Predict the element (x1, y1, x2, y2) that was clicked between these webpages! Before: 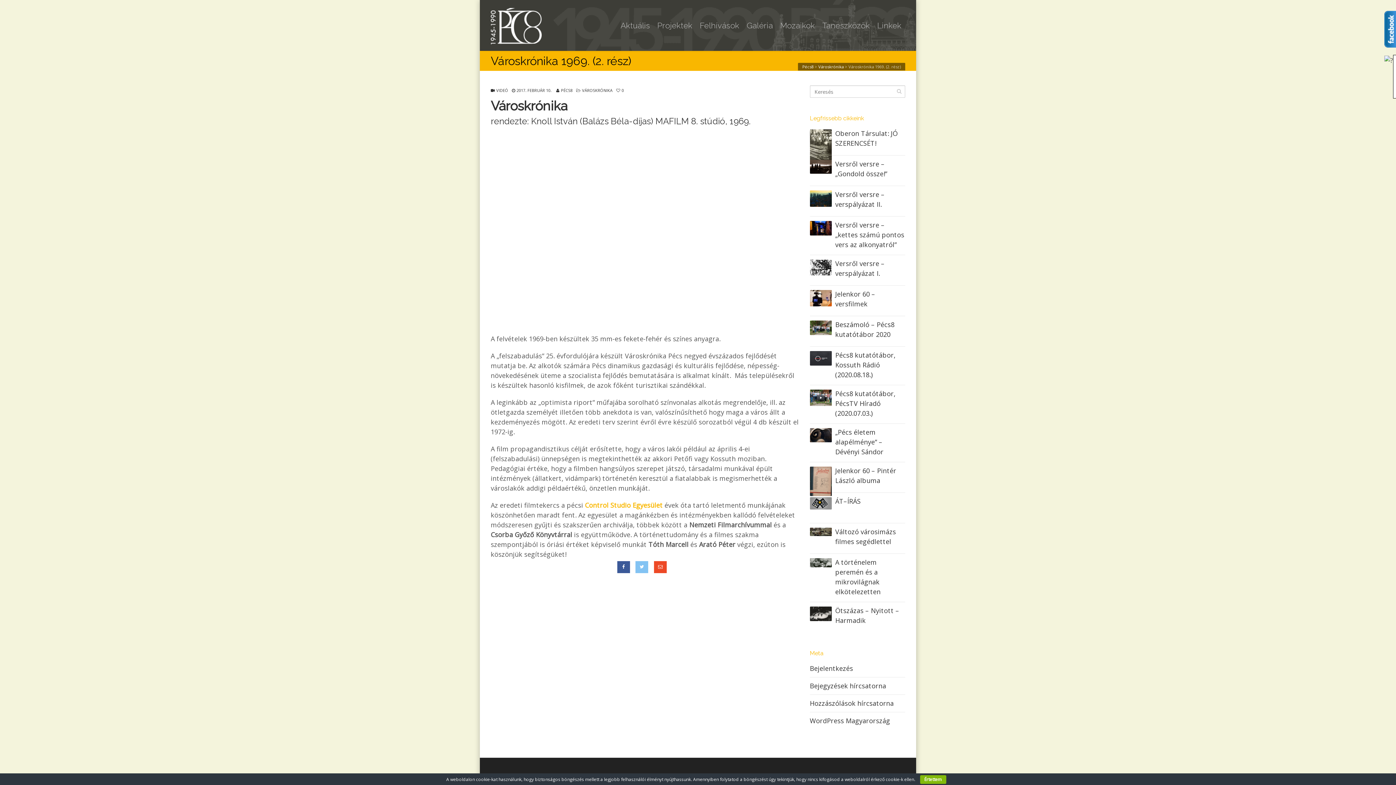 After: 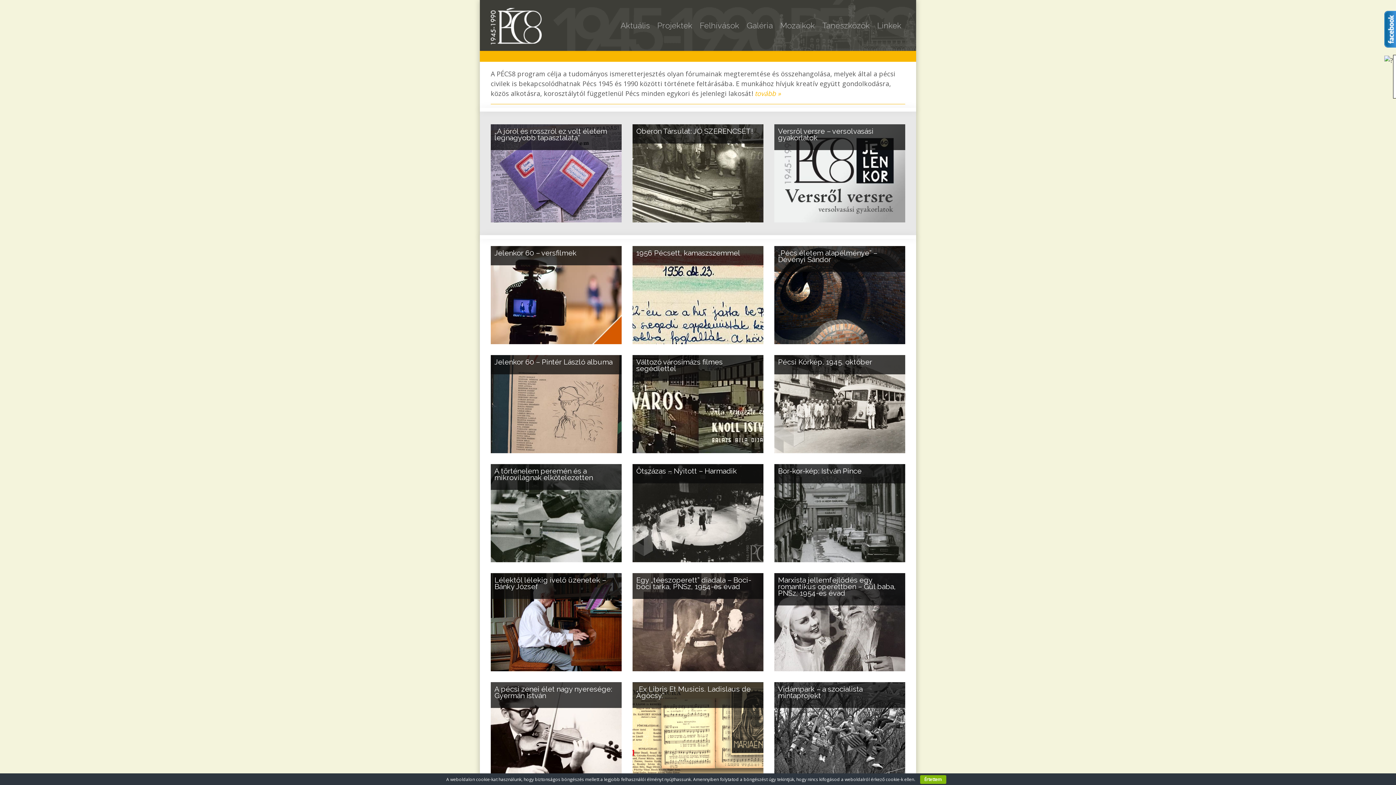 Action: bbox: (490, 0, 541, 50)